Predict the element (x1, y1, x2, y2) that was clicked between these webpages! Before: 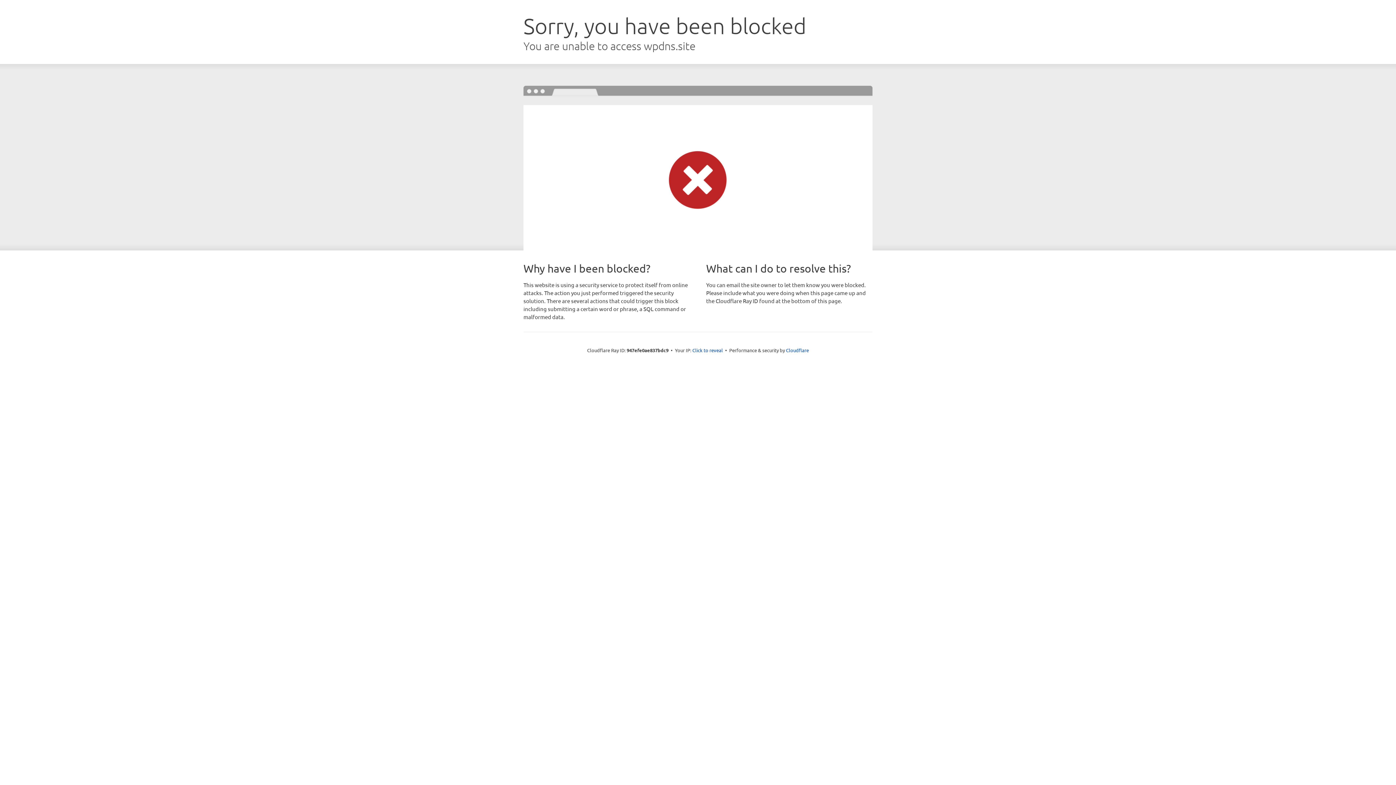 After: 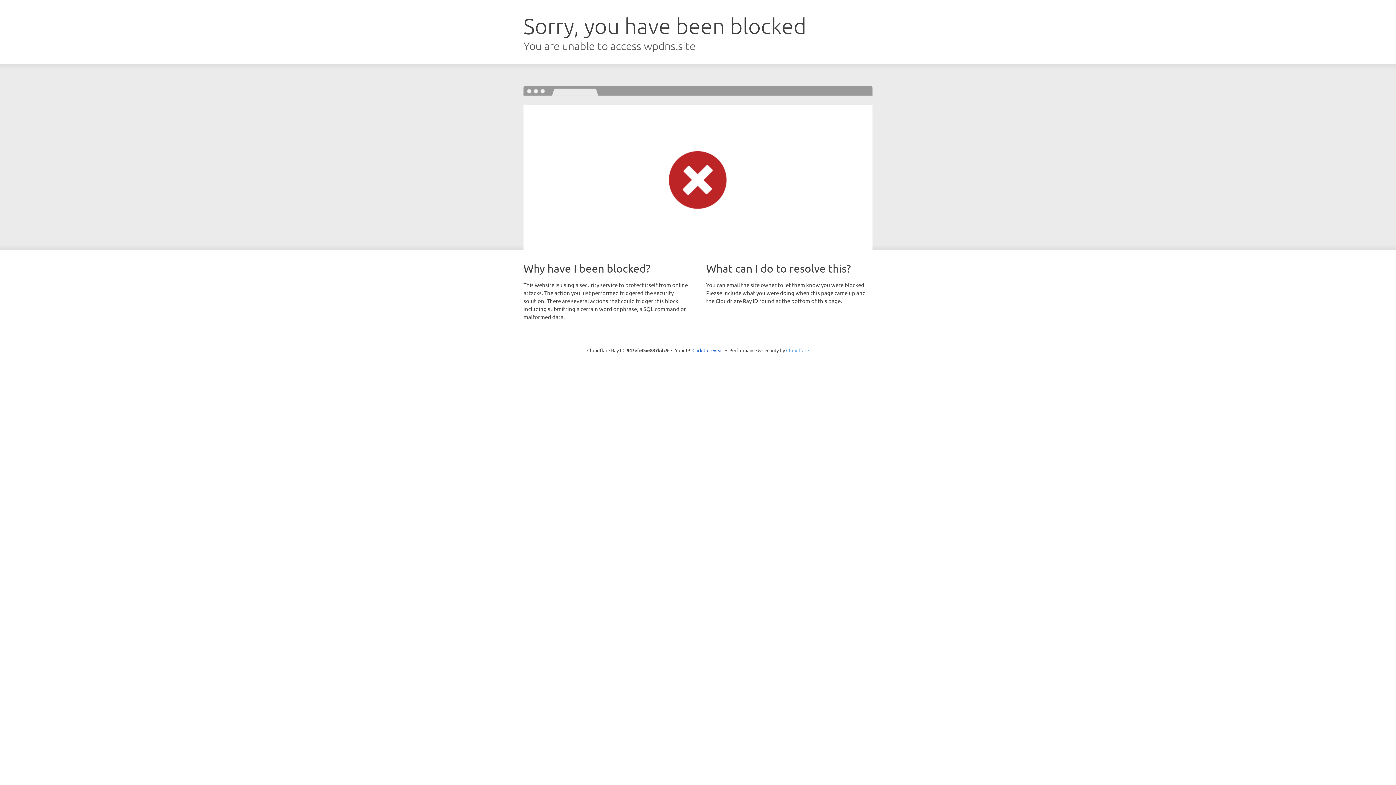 Action: label: Cloudflare bbox: (786, 347, 809, 353)